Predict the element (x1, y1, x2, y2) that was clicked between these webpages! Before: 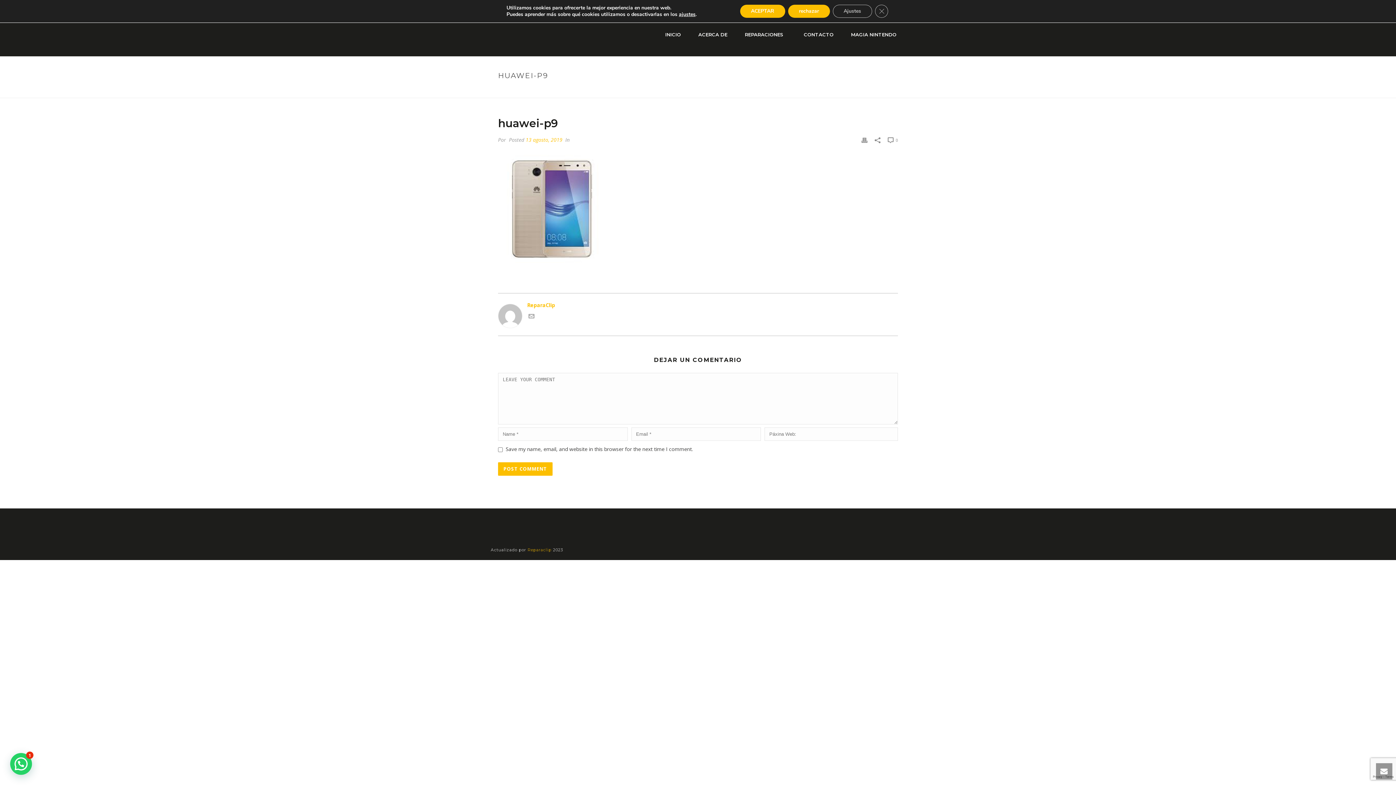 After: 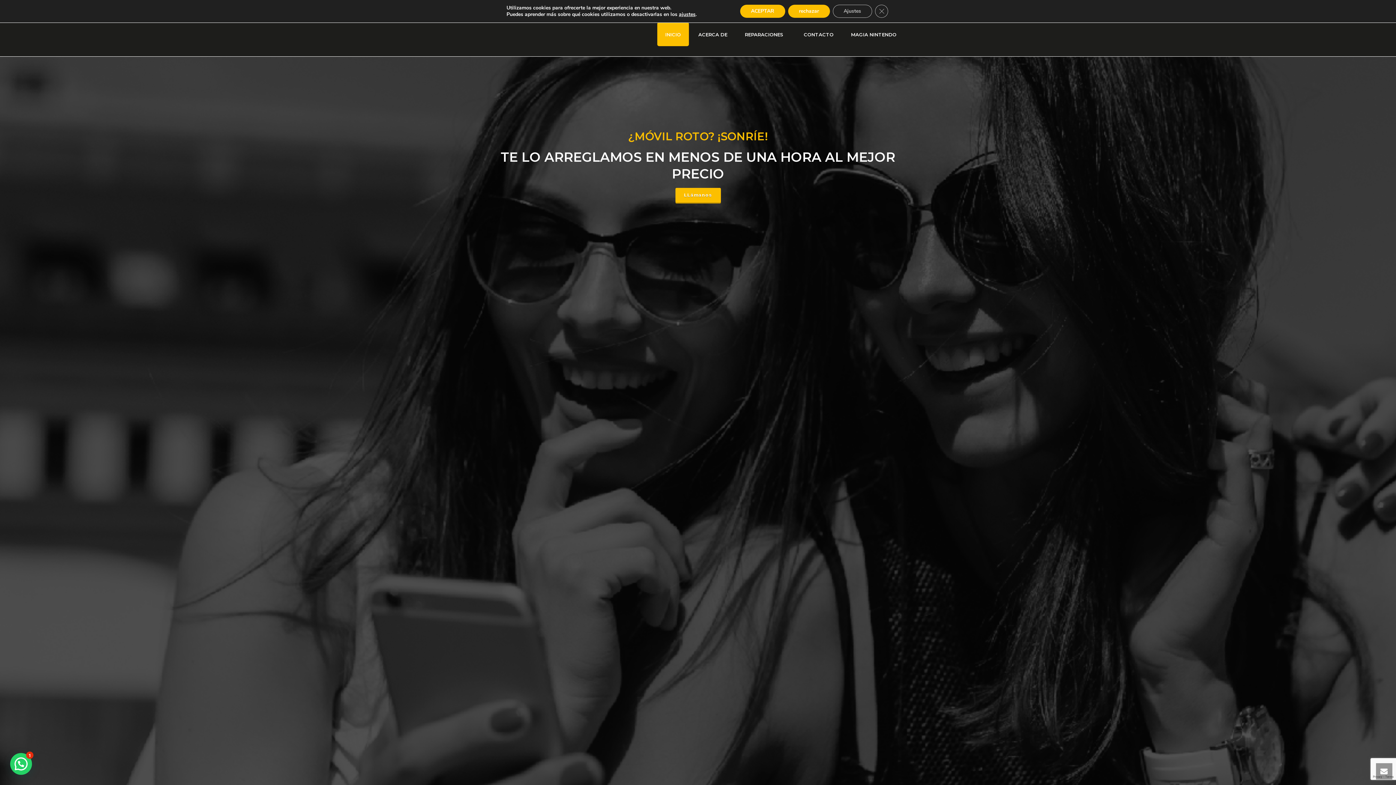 Action: label: Reparaclip  bbox: (527, 547, 553, 552)